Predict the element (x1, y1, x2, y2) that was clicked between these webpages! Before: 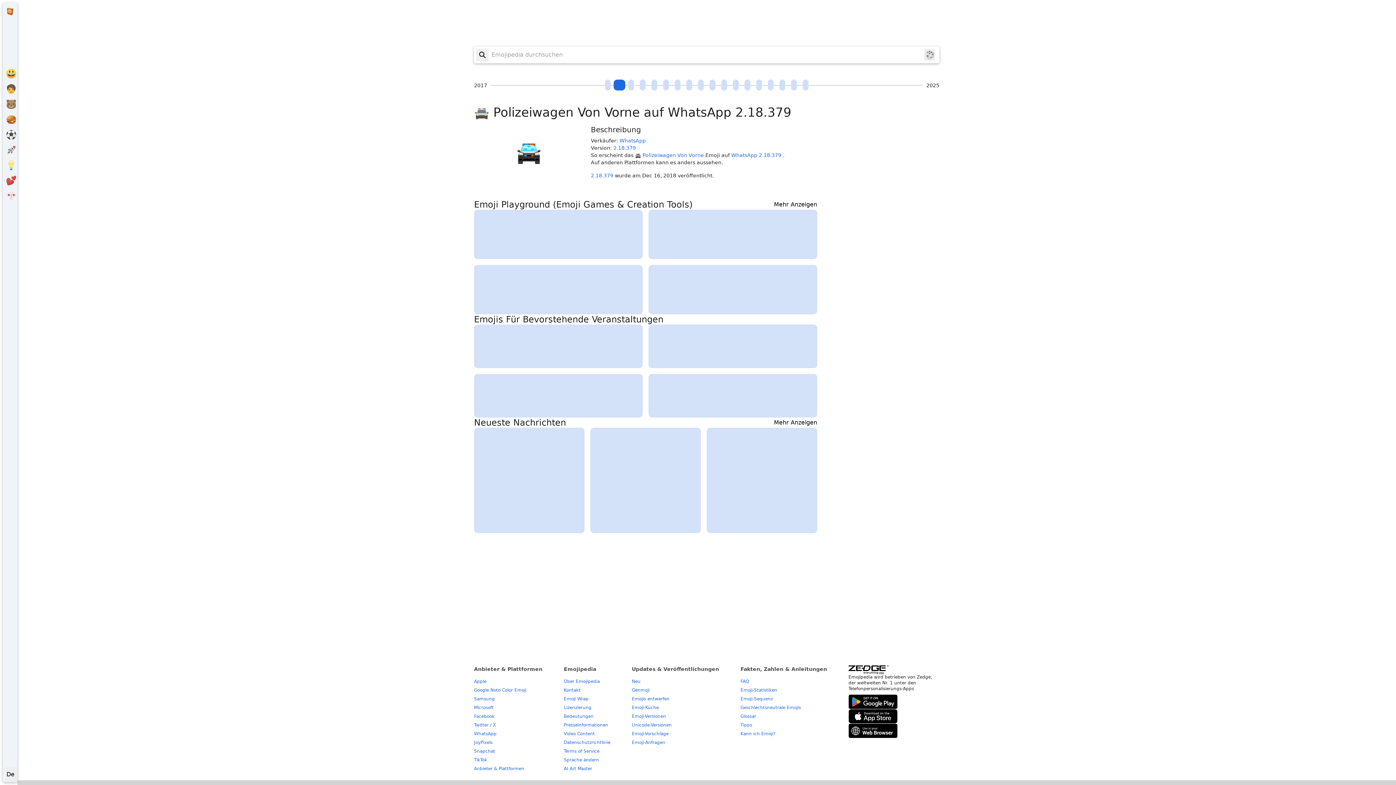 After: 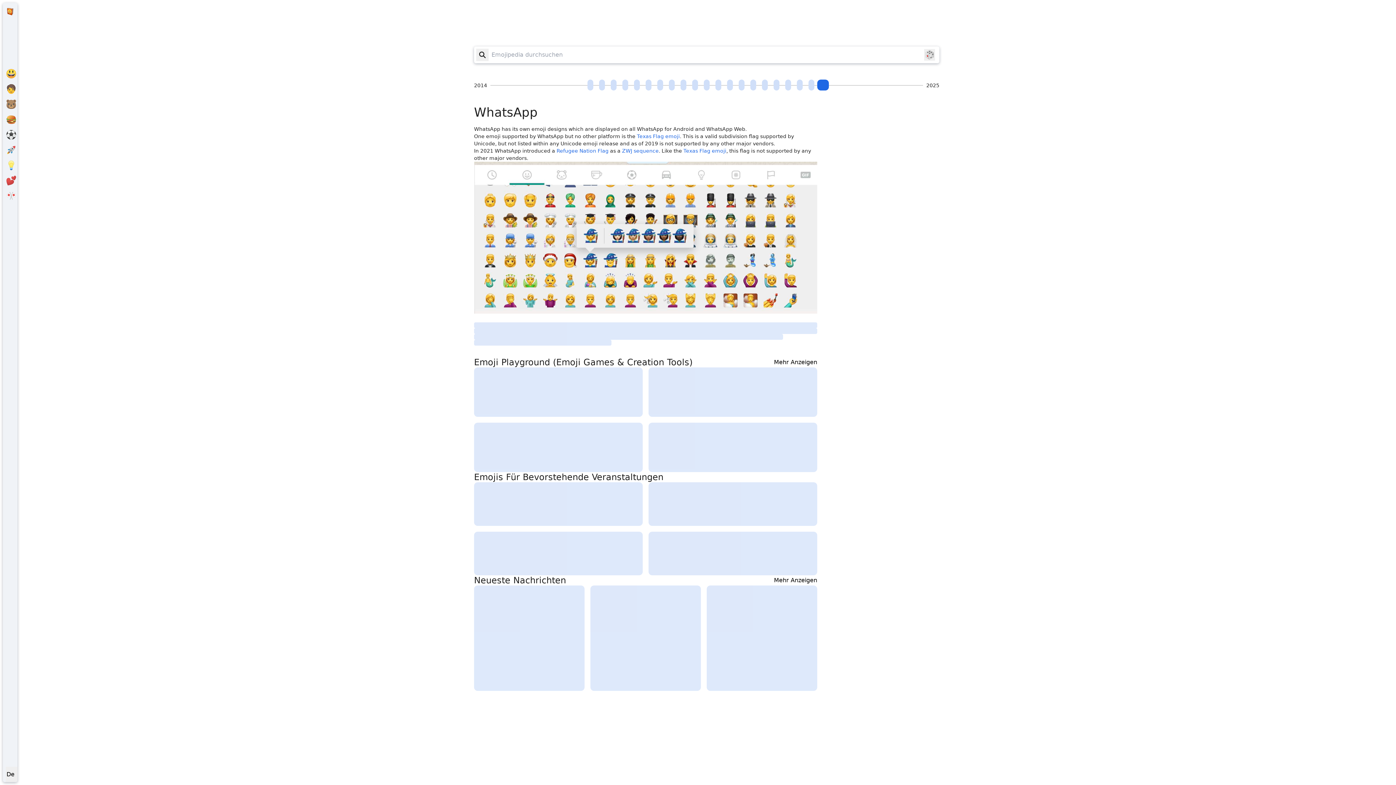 Action: bbox: (731, 152, 781, 158) label: WhatsApp 2.18.379